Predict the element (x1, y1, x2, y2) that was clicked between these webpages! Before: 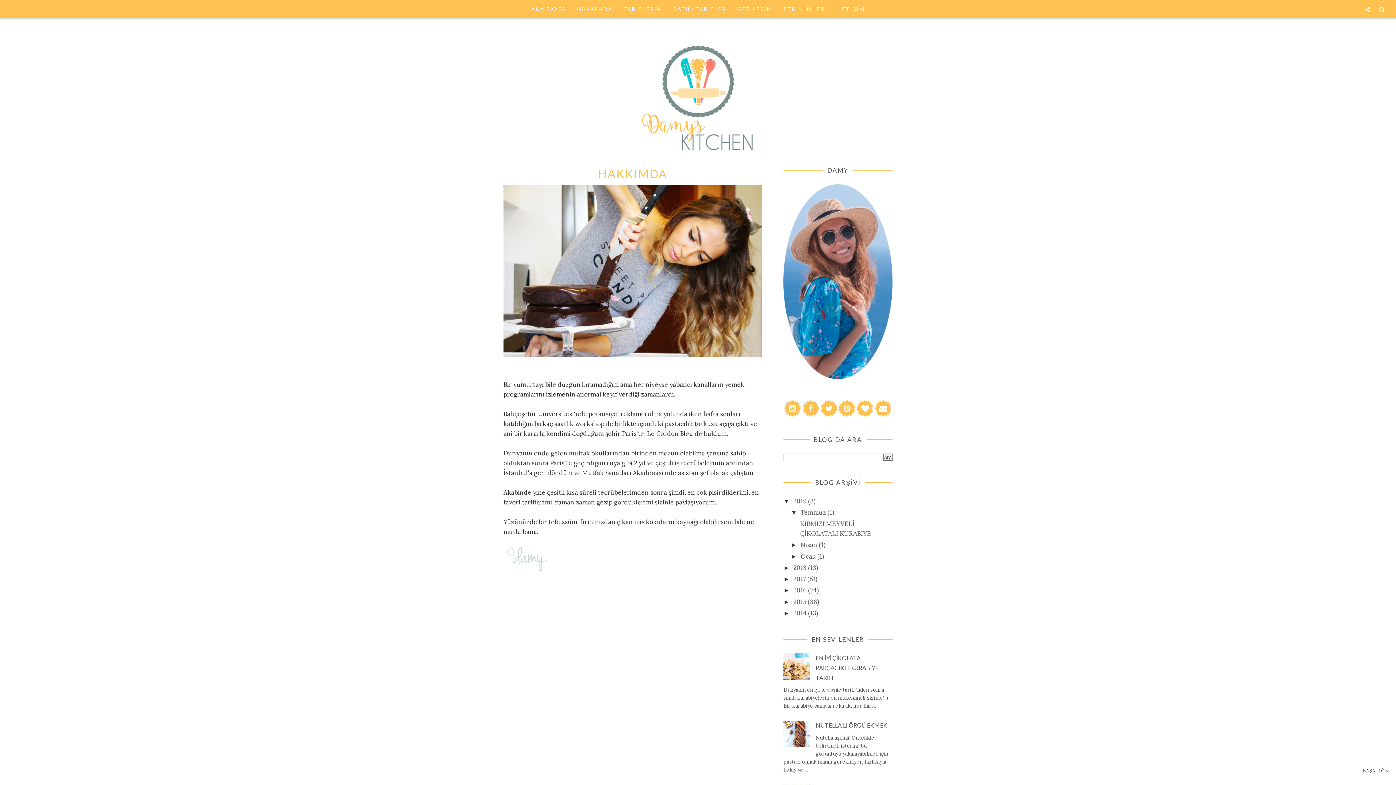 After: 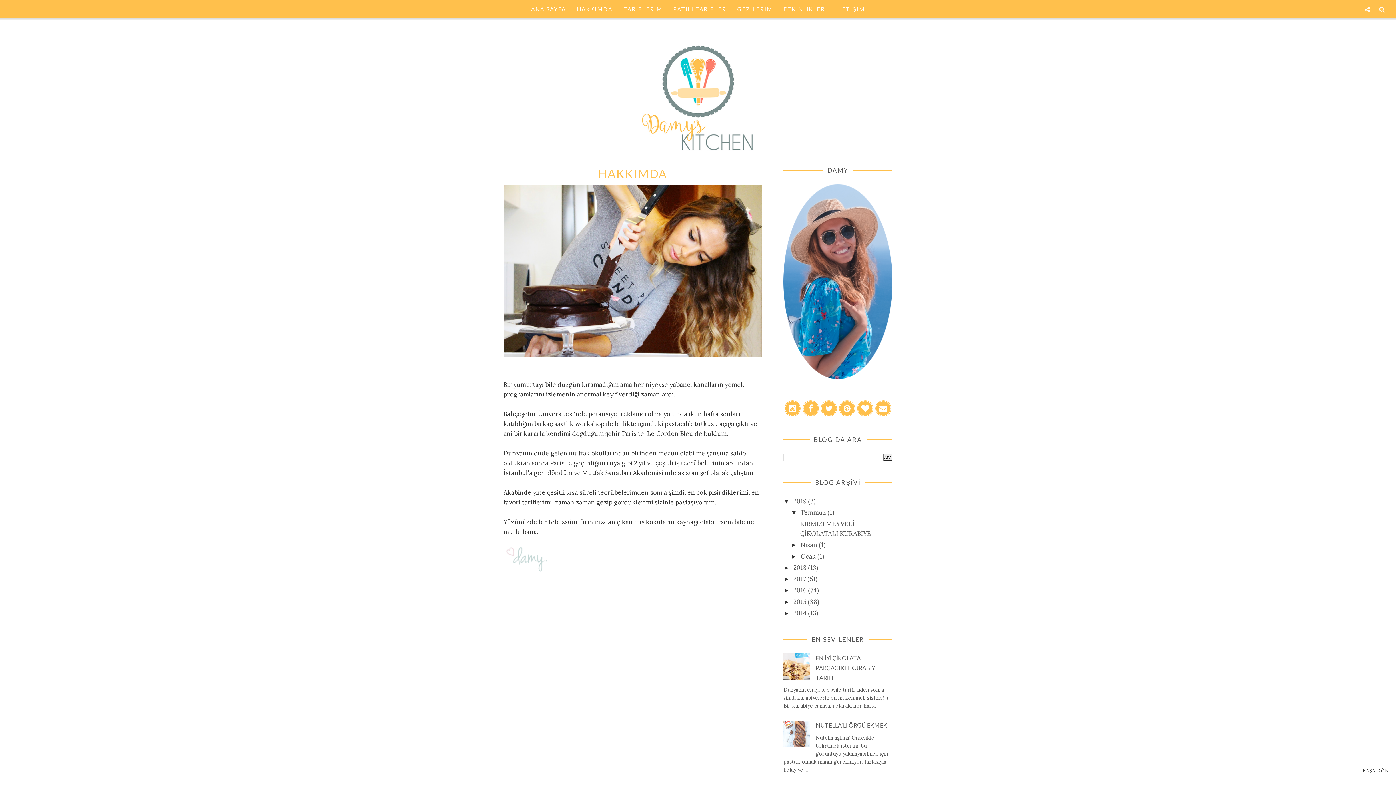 Action: bbox: (783, 741, 812, 749)